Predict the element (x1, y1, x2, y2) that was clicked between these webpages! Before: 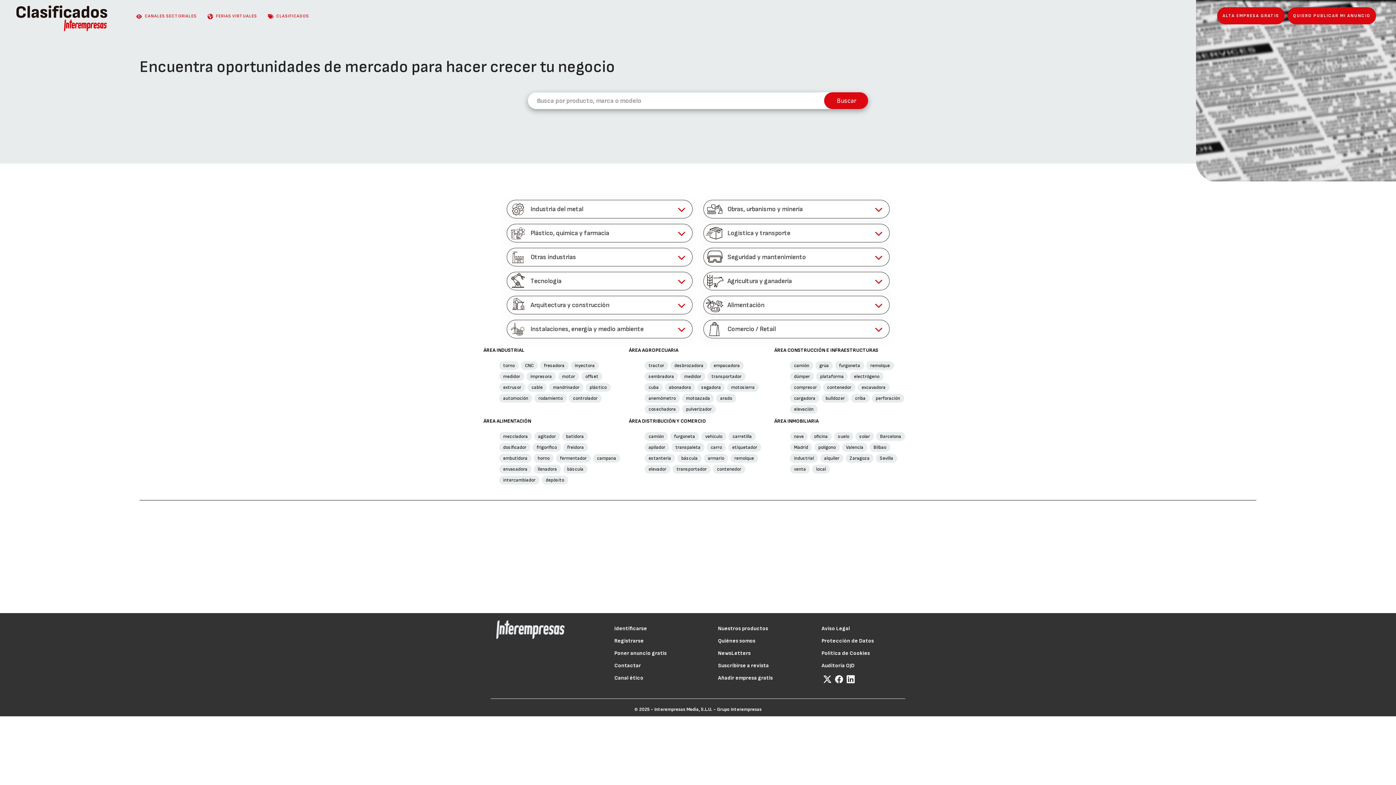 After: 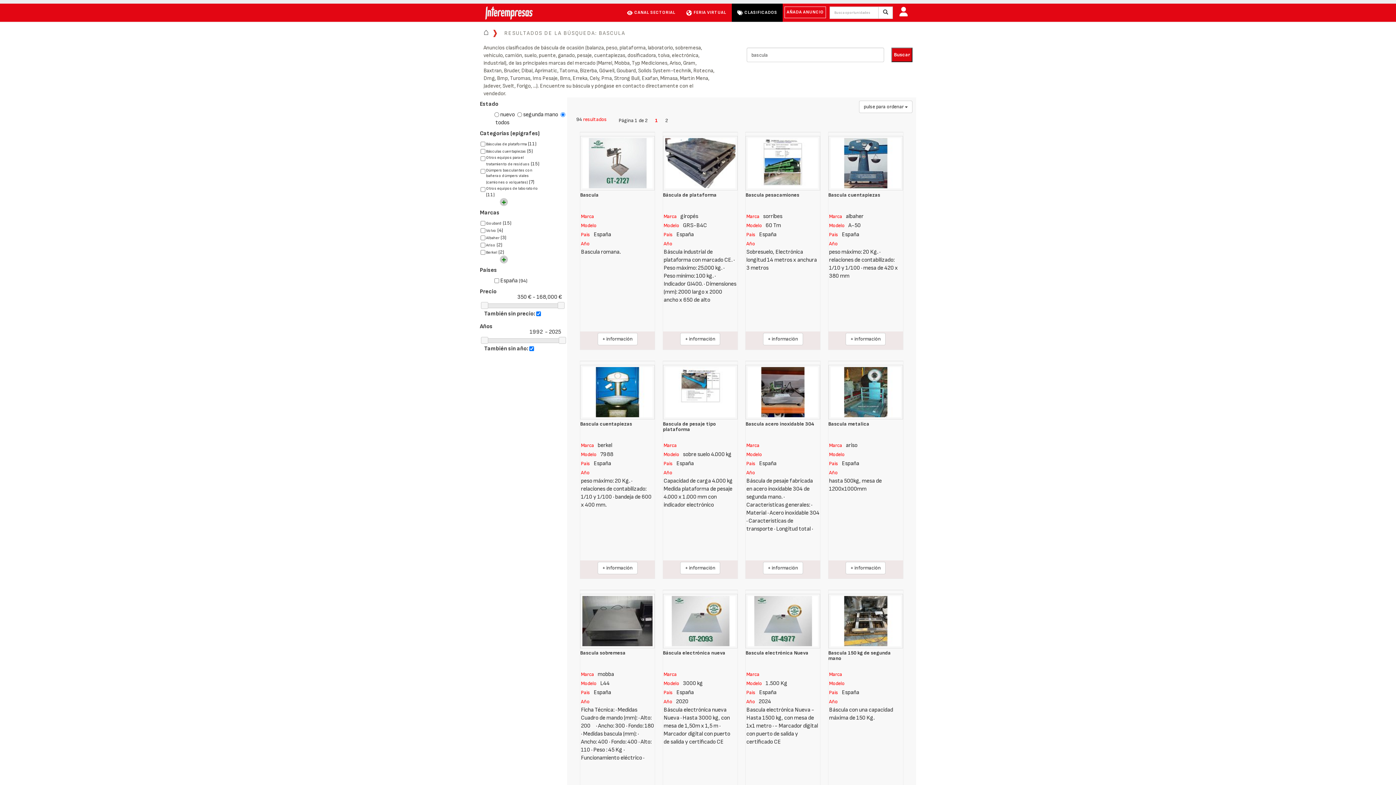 Action: label: báscula bbox: (677, 454, 701, 462)